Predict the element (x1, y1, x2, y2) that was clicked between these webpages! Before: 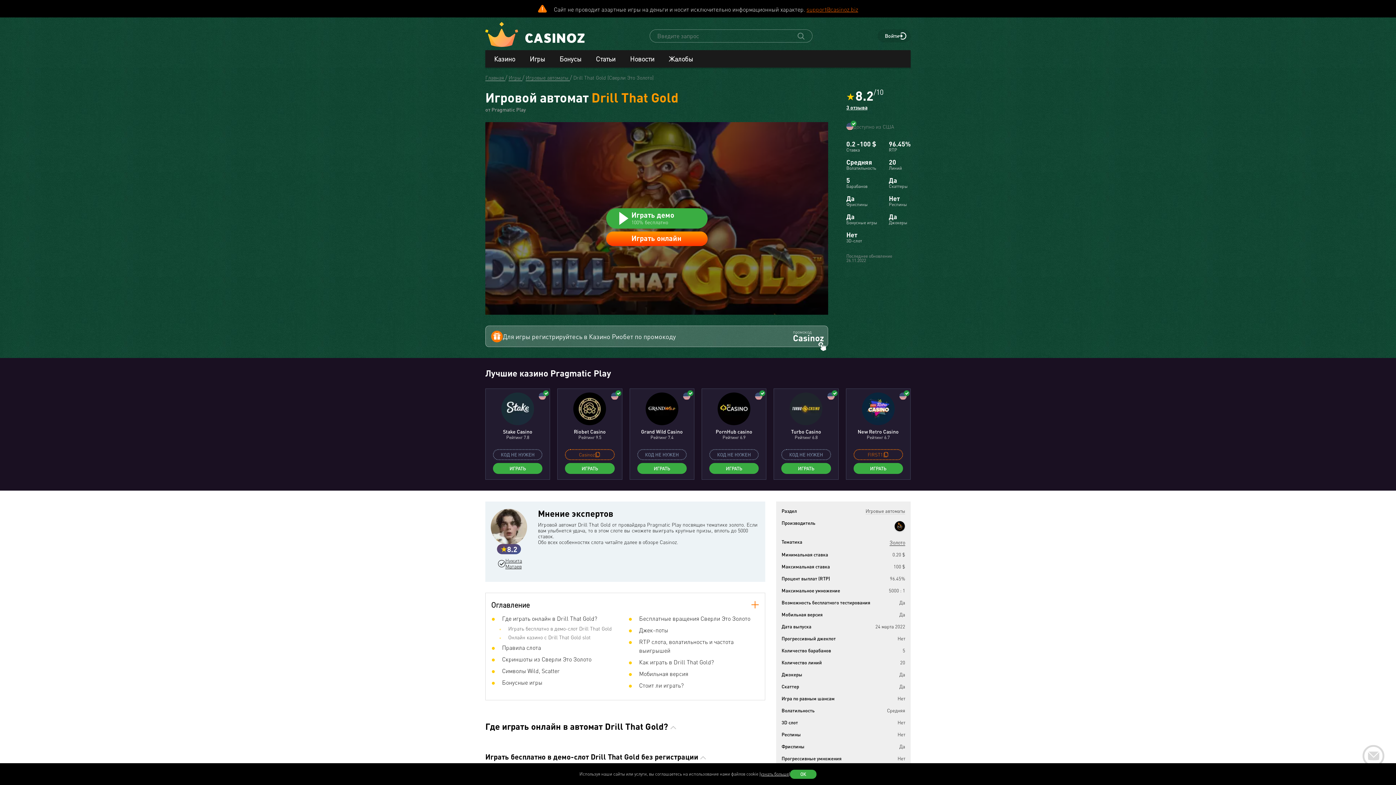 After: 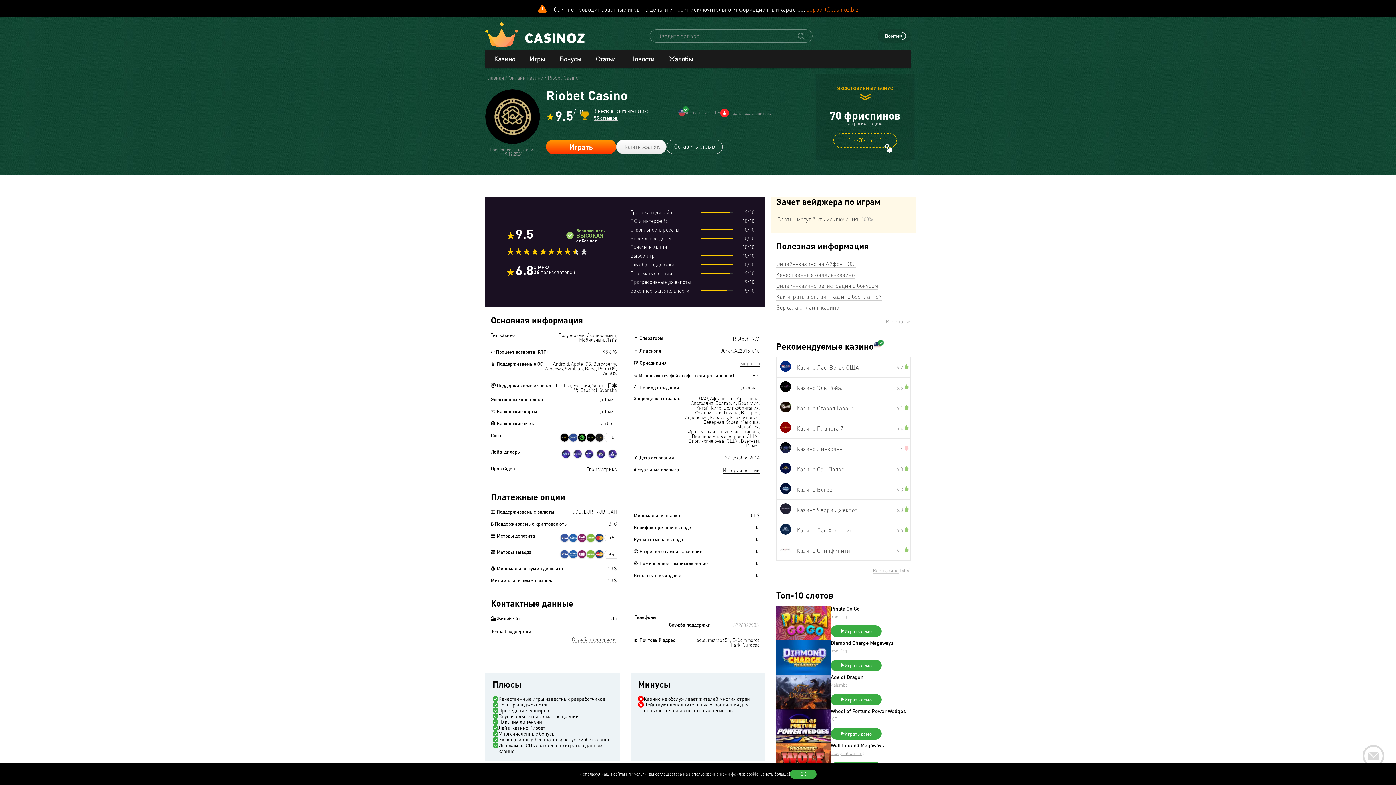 Action: label: Riobet Casino bbox: (557, 389, 622, 435)